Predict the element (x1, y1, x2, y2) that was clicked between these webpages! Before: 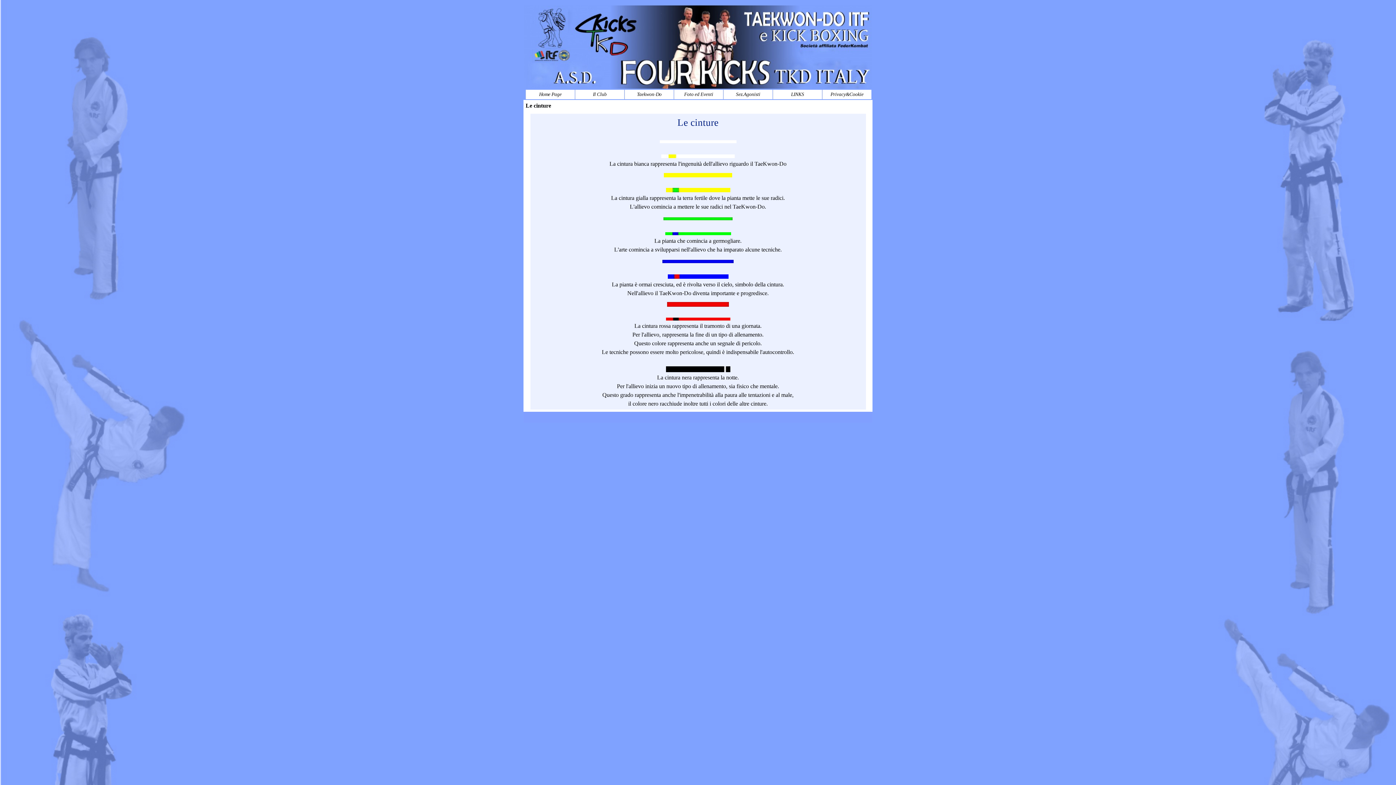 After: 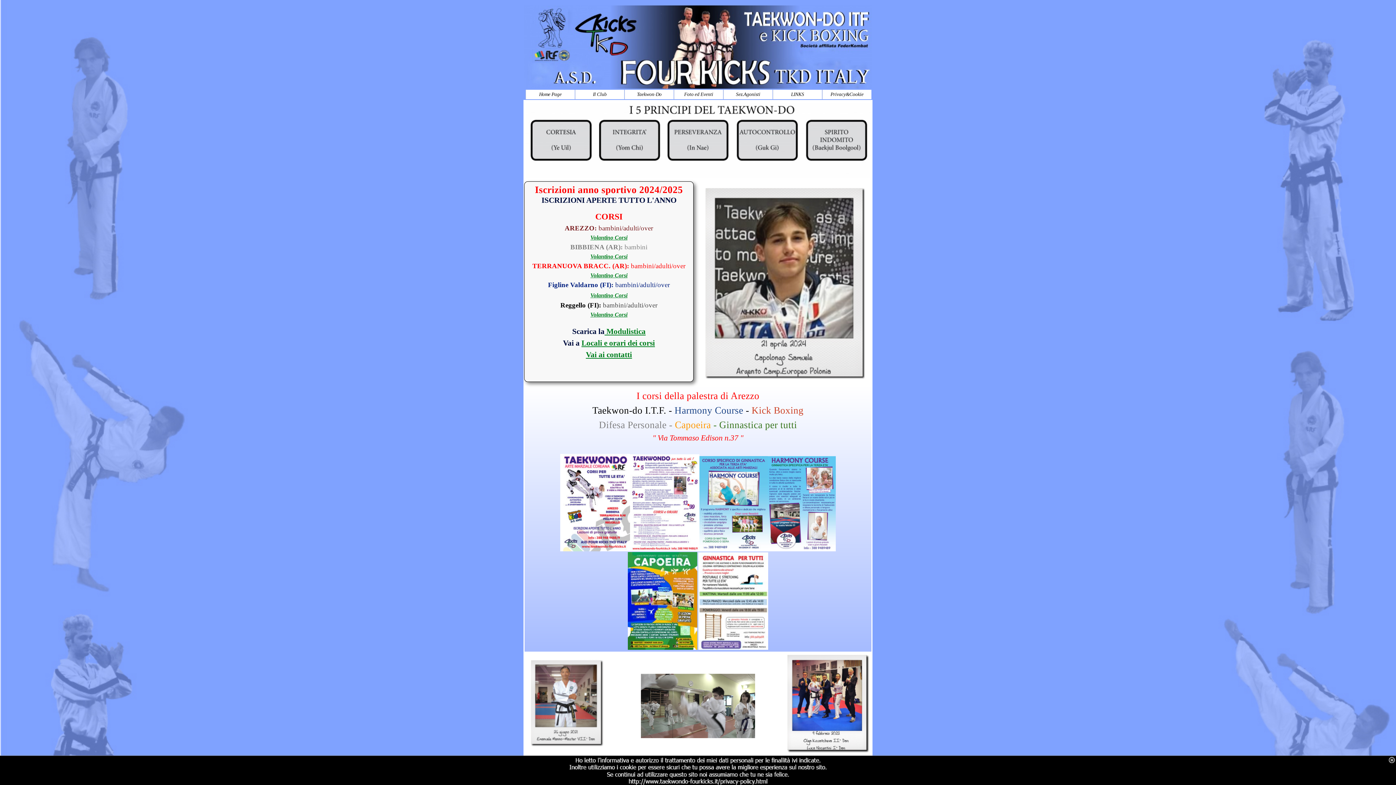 Action: label: Home Page bbox: (527, 89, 573, 99)